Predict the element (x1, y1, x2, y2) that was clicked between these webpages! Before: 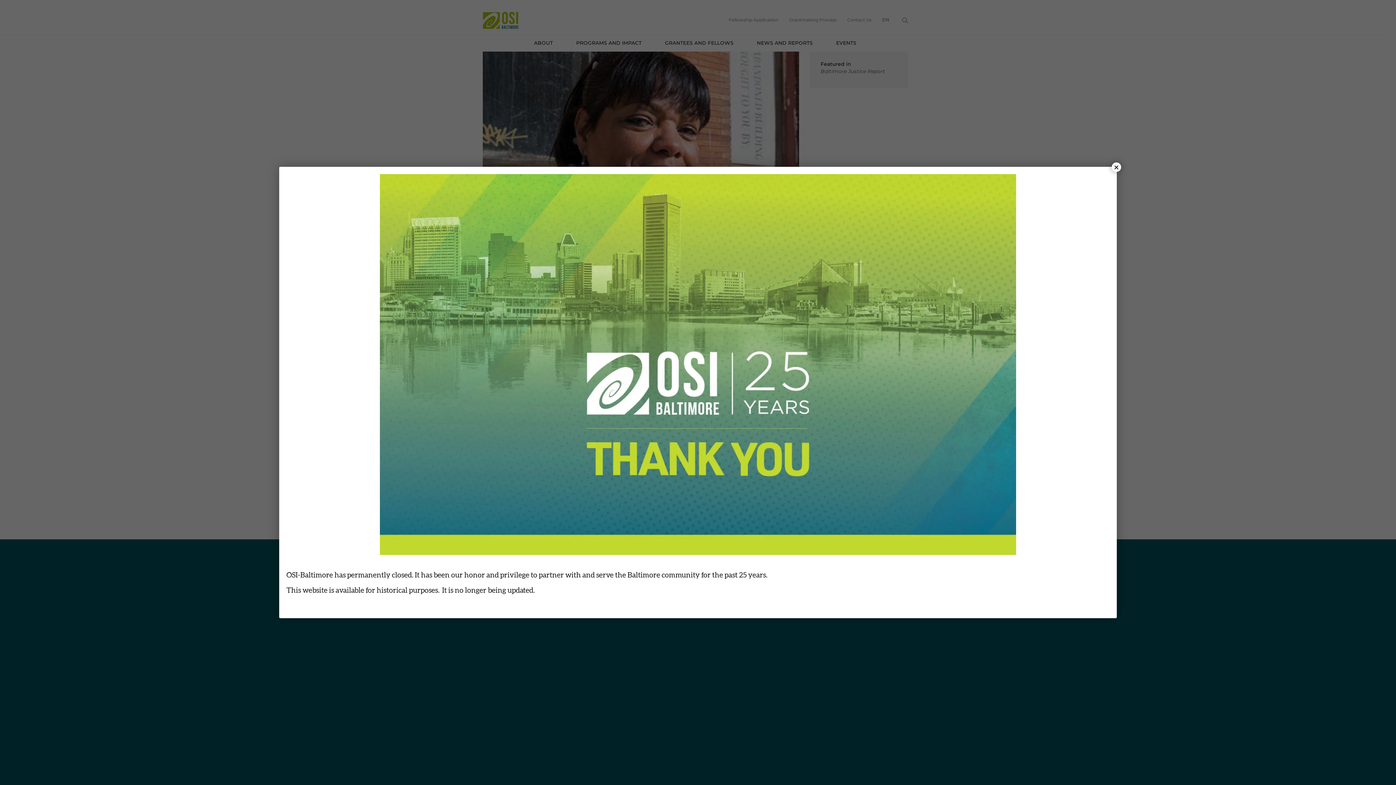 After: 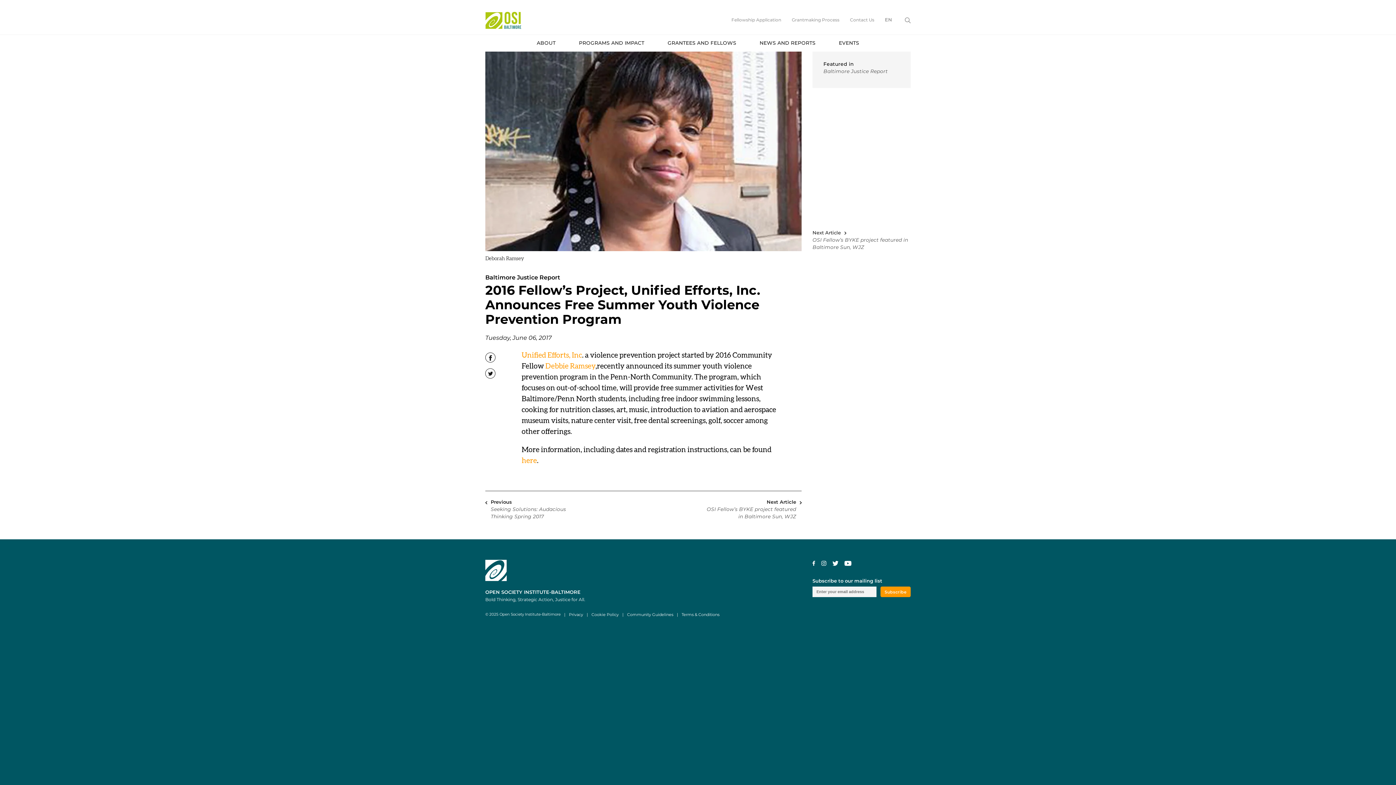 Action: bbox: (1112, 162, 1121, 172) label: Close